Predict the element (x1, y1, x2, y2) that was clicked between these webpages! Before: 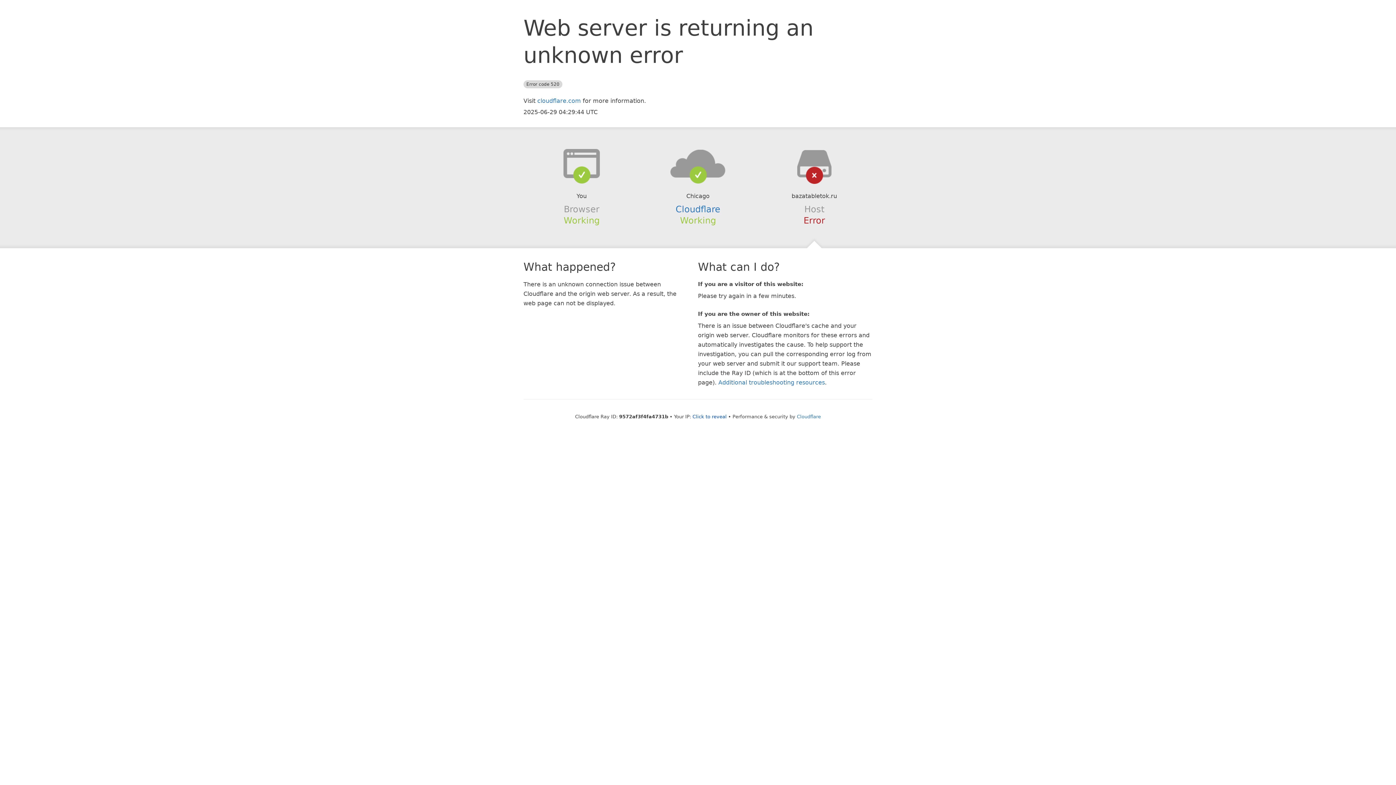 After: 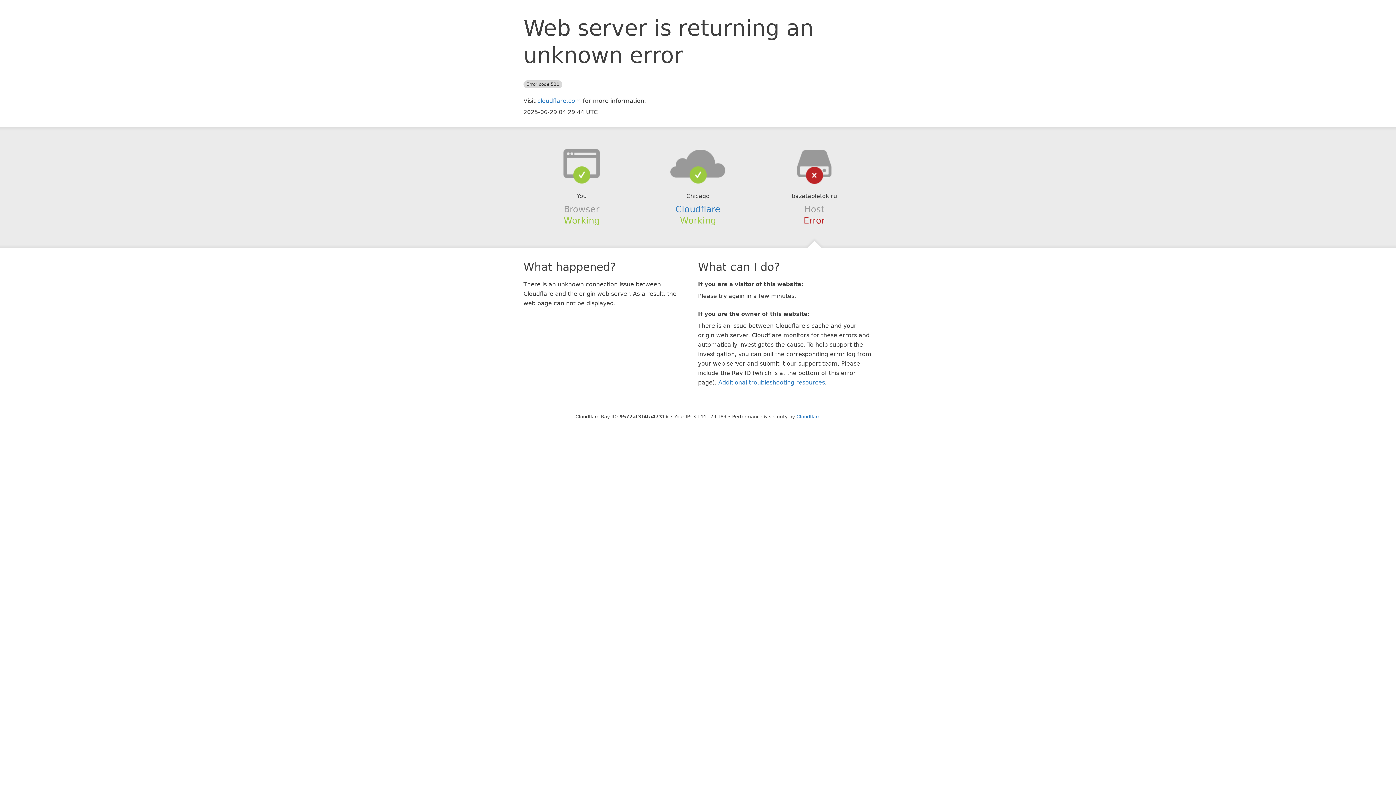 Action: bbox: (692, 414, 726, 419) label: Click to reveal